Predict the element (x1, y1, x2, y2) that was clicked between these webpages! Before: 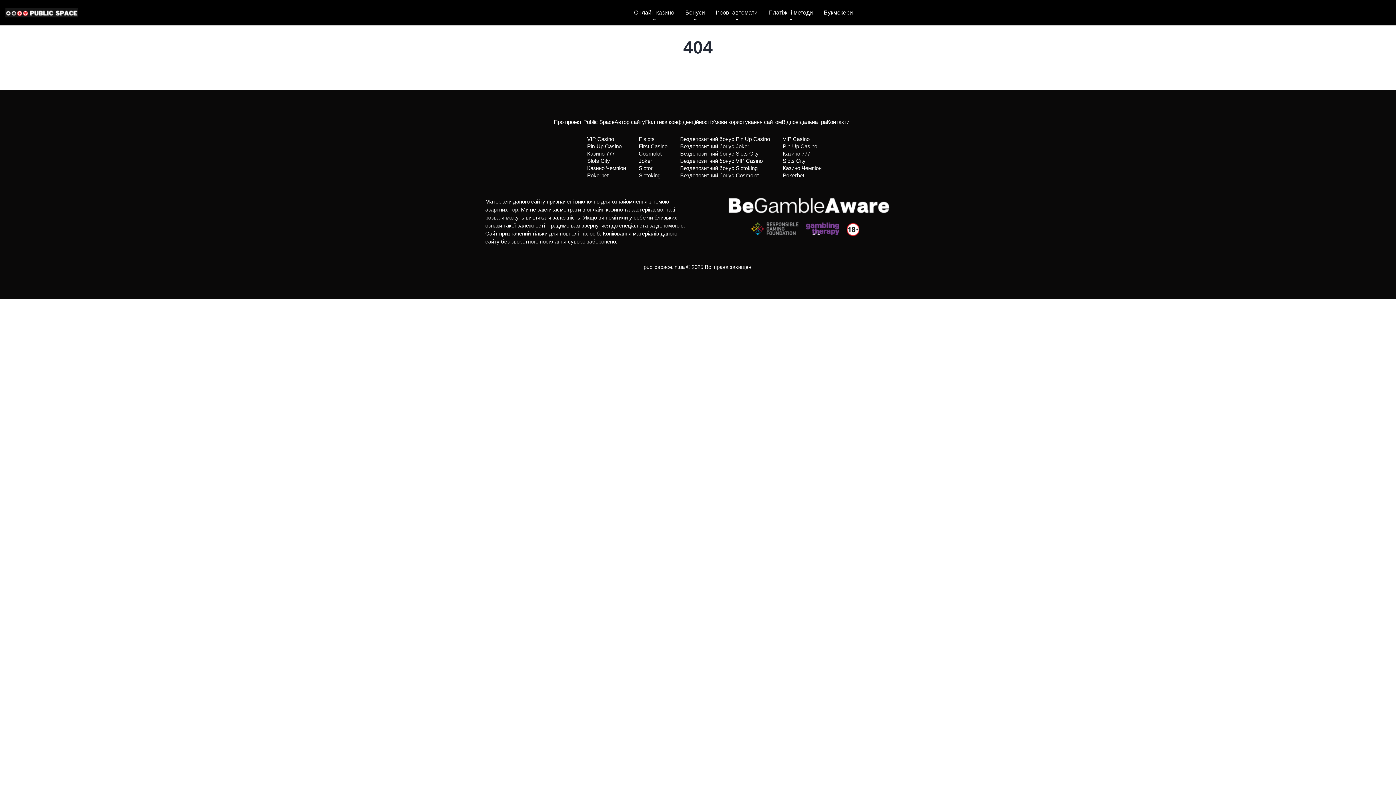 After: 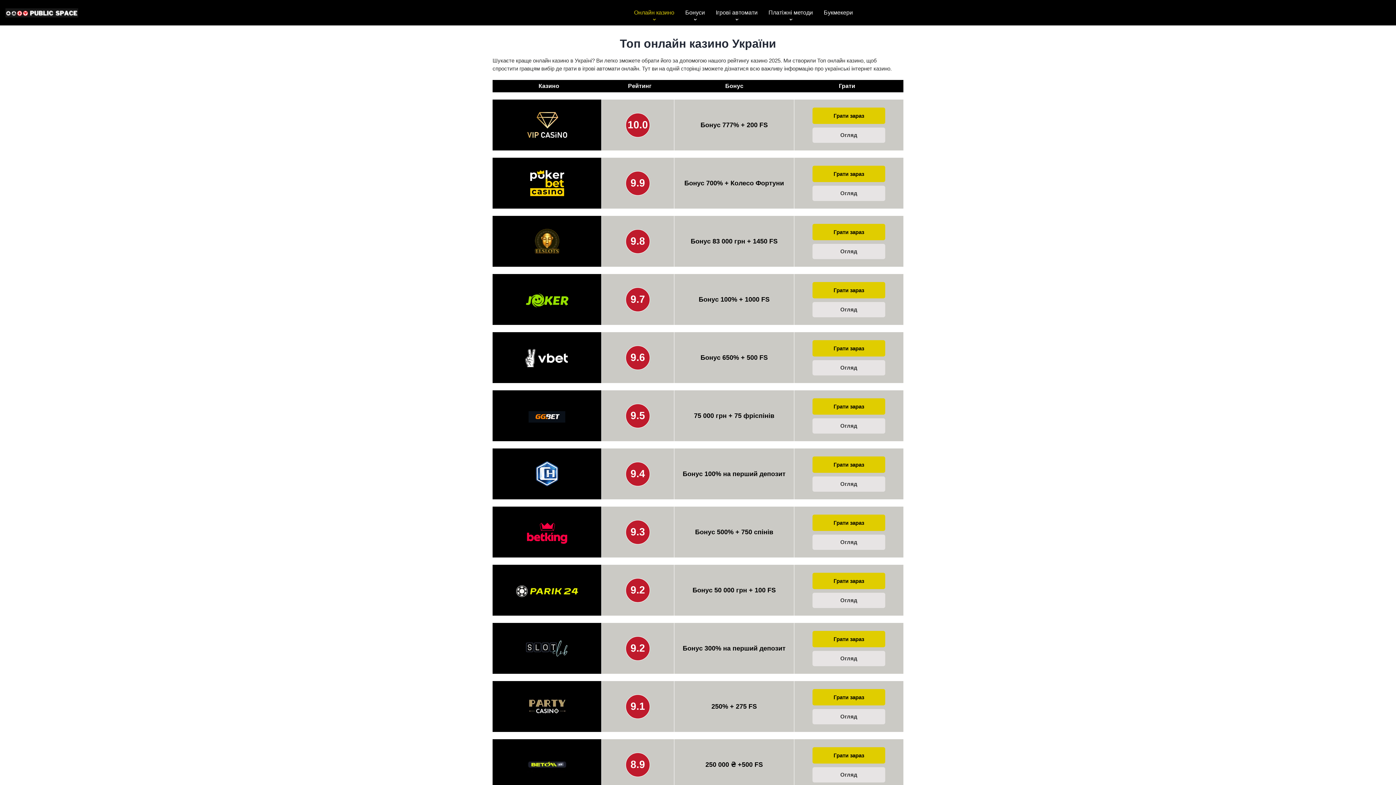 Action: bbox: (5, 8, 78, 17)